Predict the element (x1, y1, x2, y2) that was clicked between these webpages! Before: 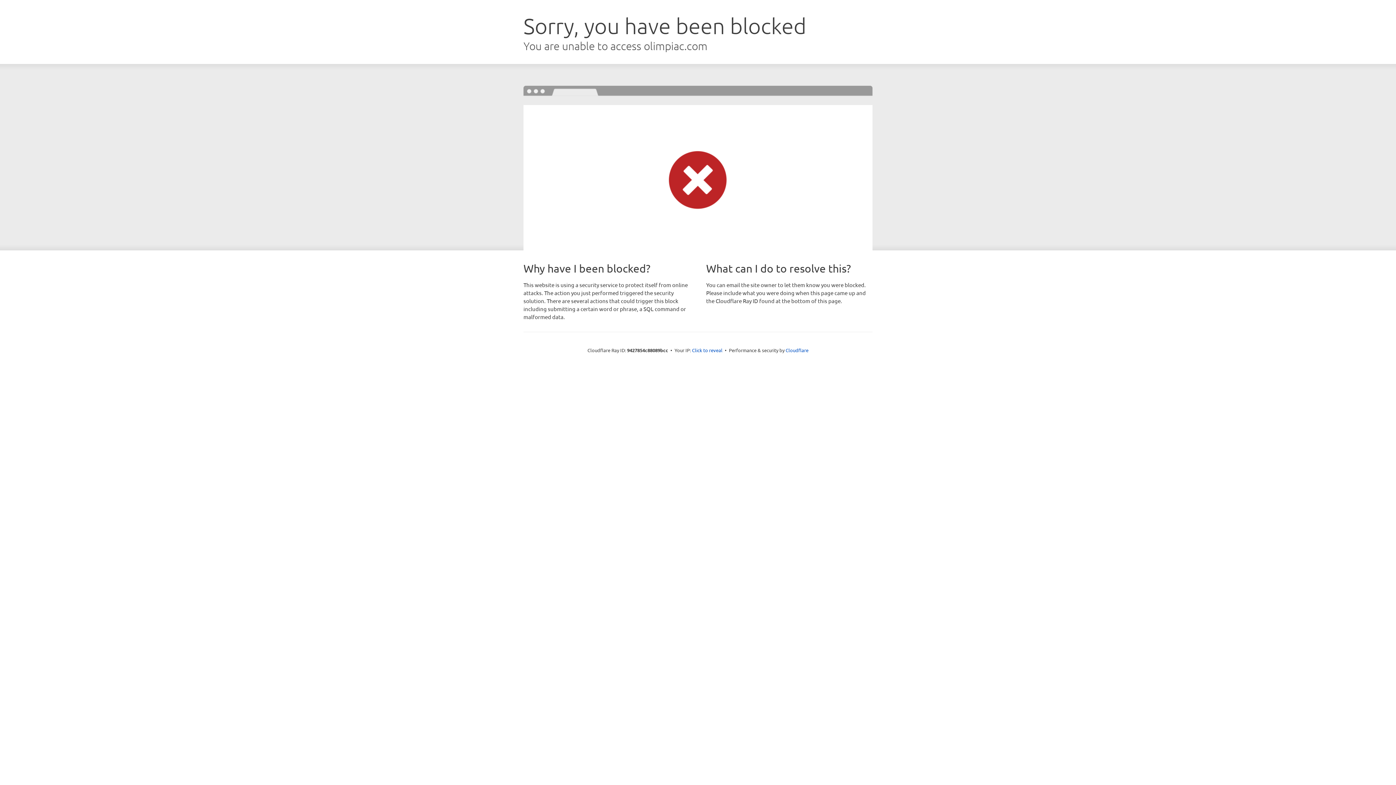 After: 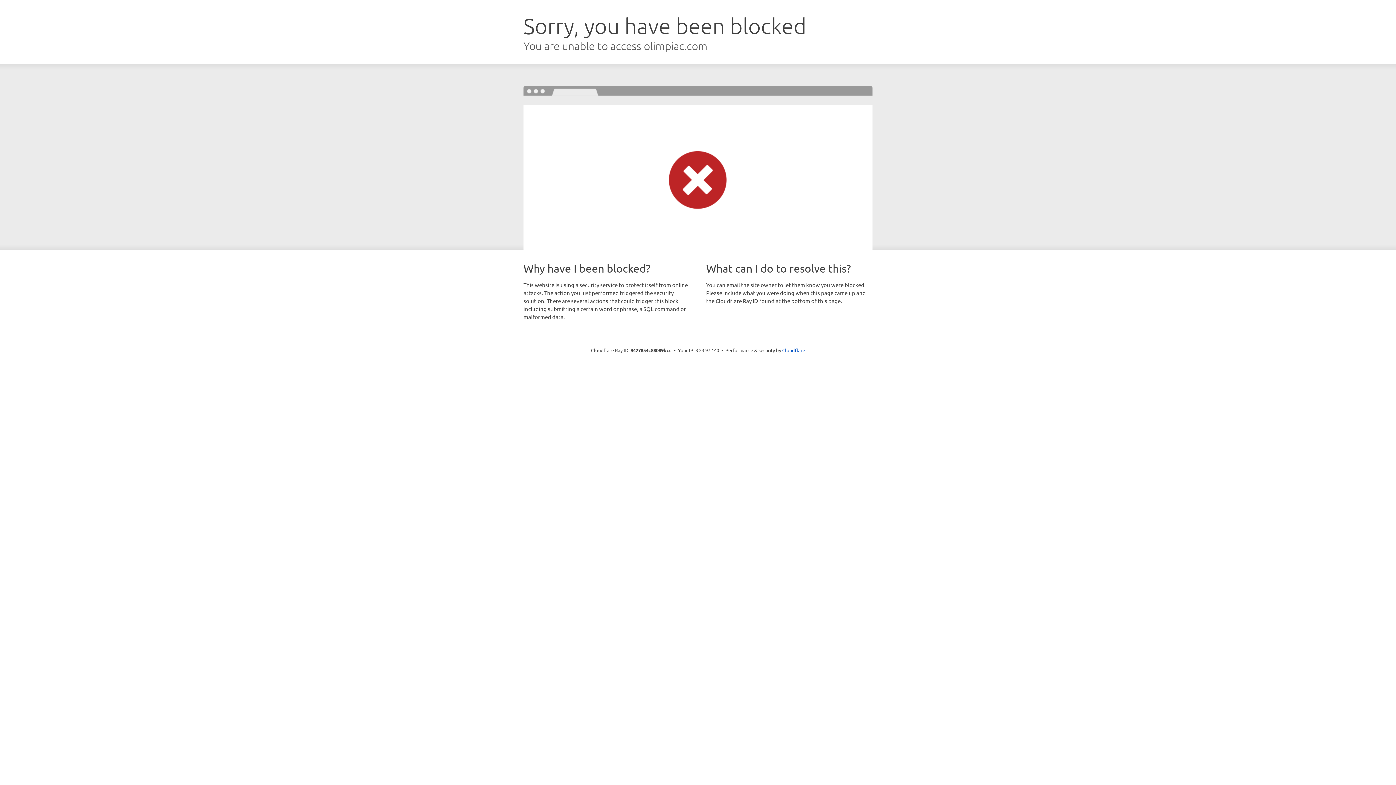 Action: label: Click to reveal bbox: (692, 346, 722, 353)